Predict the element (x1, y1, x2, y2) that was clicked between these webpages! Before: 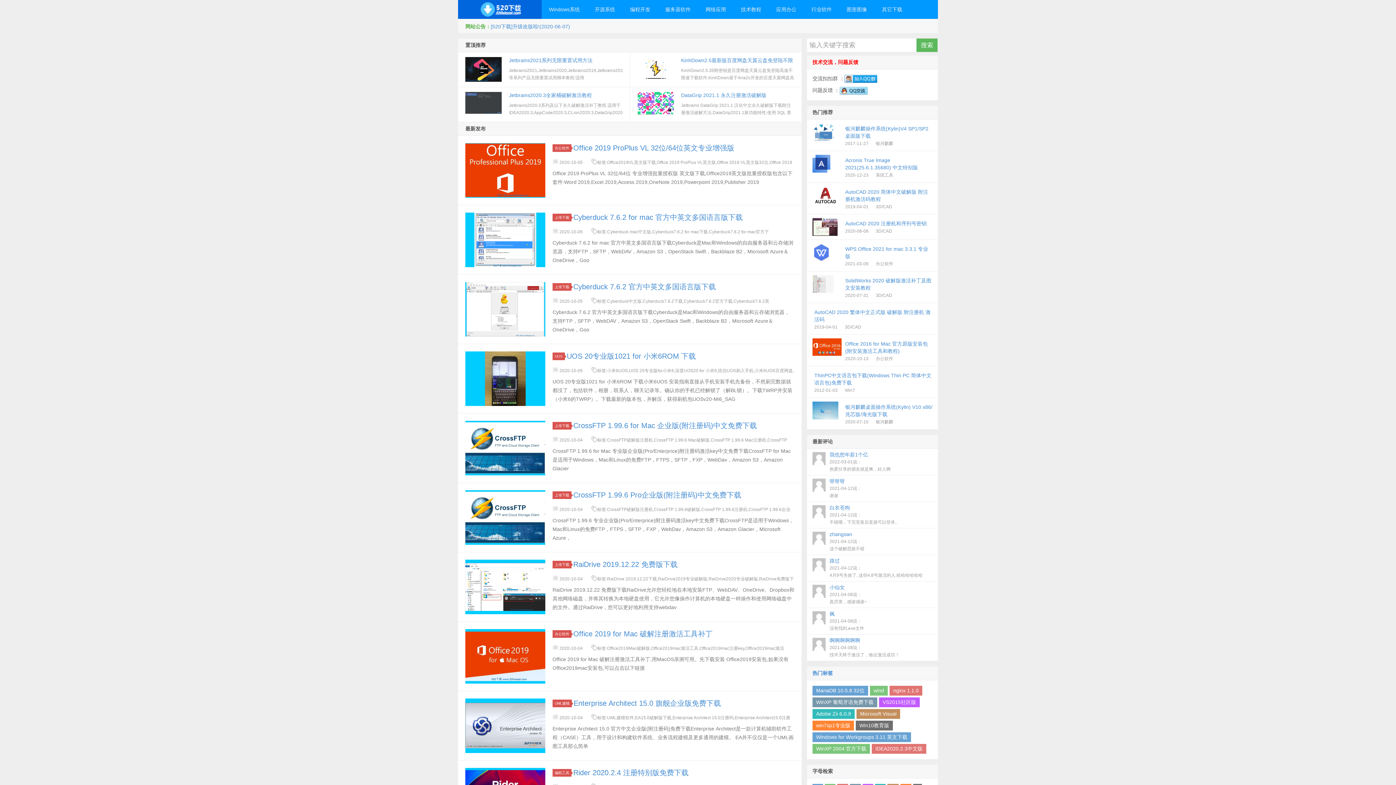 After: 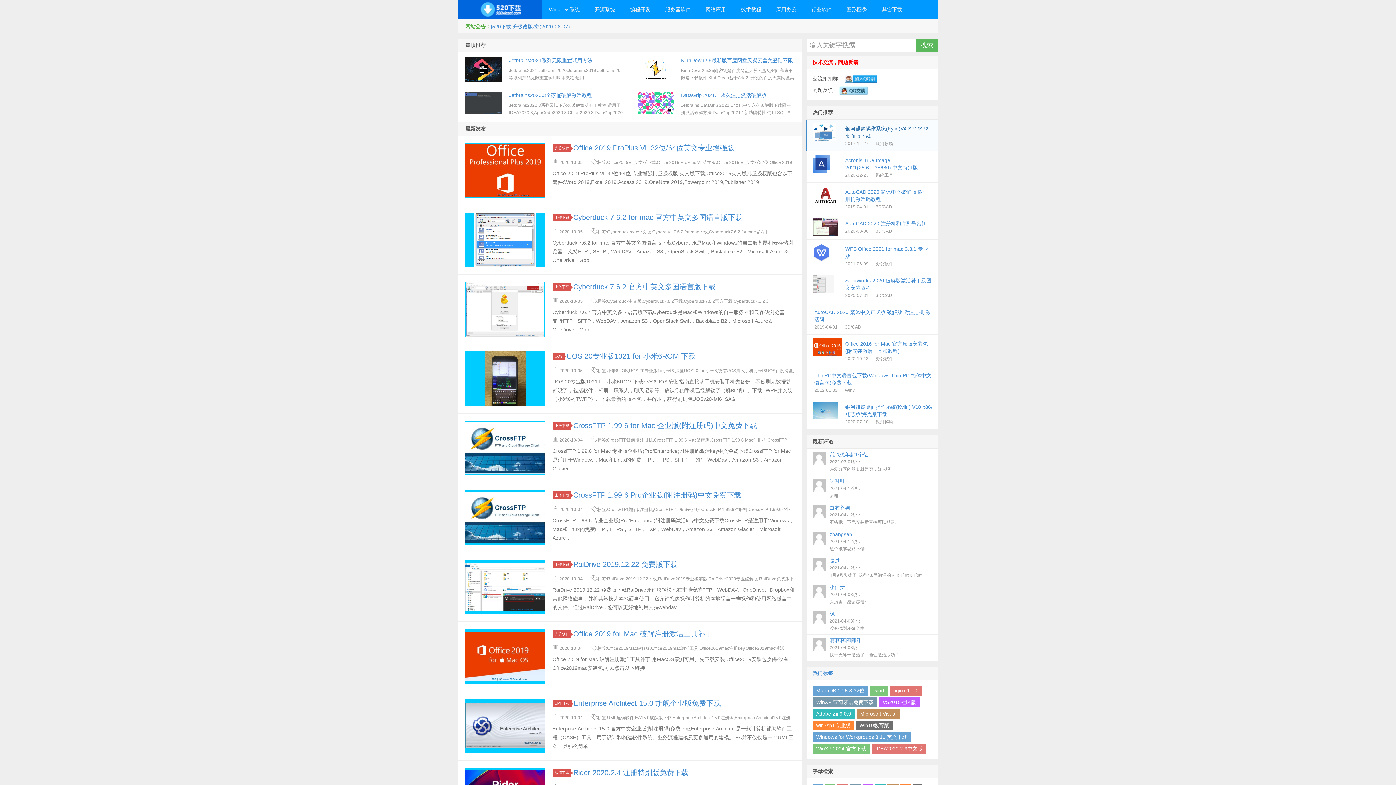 Action: label: 银河麒麟操作系统(Kylin)V4 SP1/SP2 桌面版下载
2017-11-27银河麒麟 bbox: (806, 119, 938, 151)